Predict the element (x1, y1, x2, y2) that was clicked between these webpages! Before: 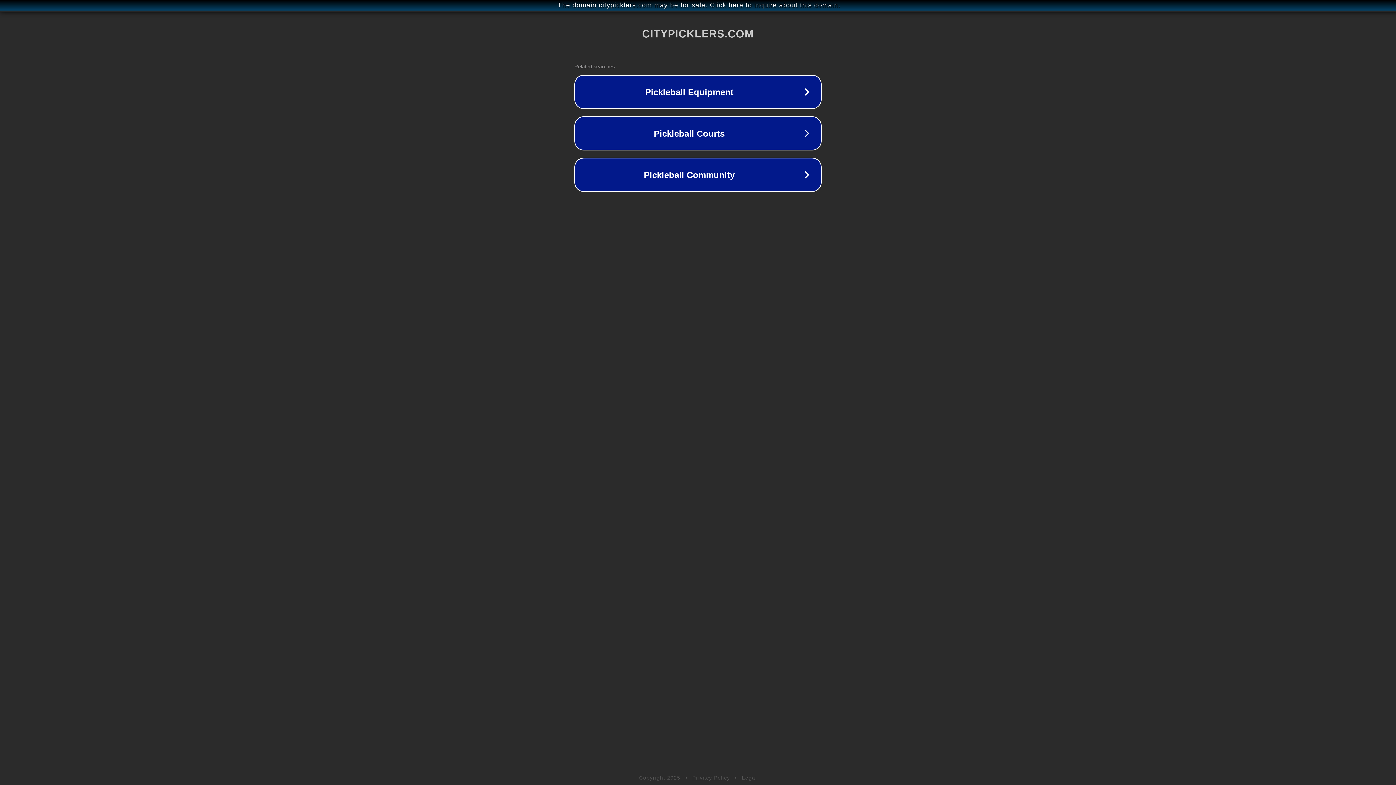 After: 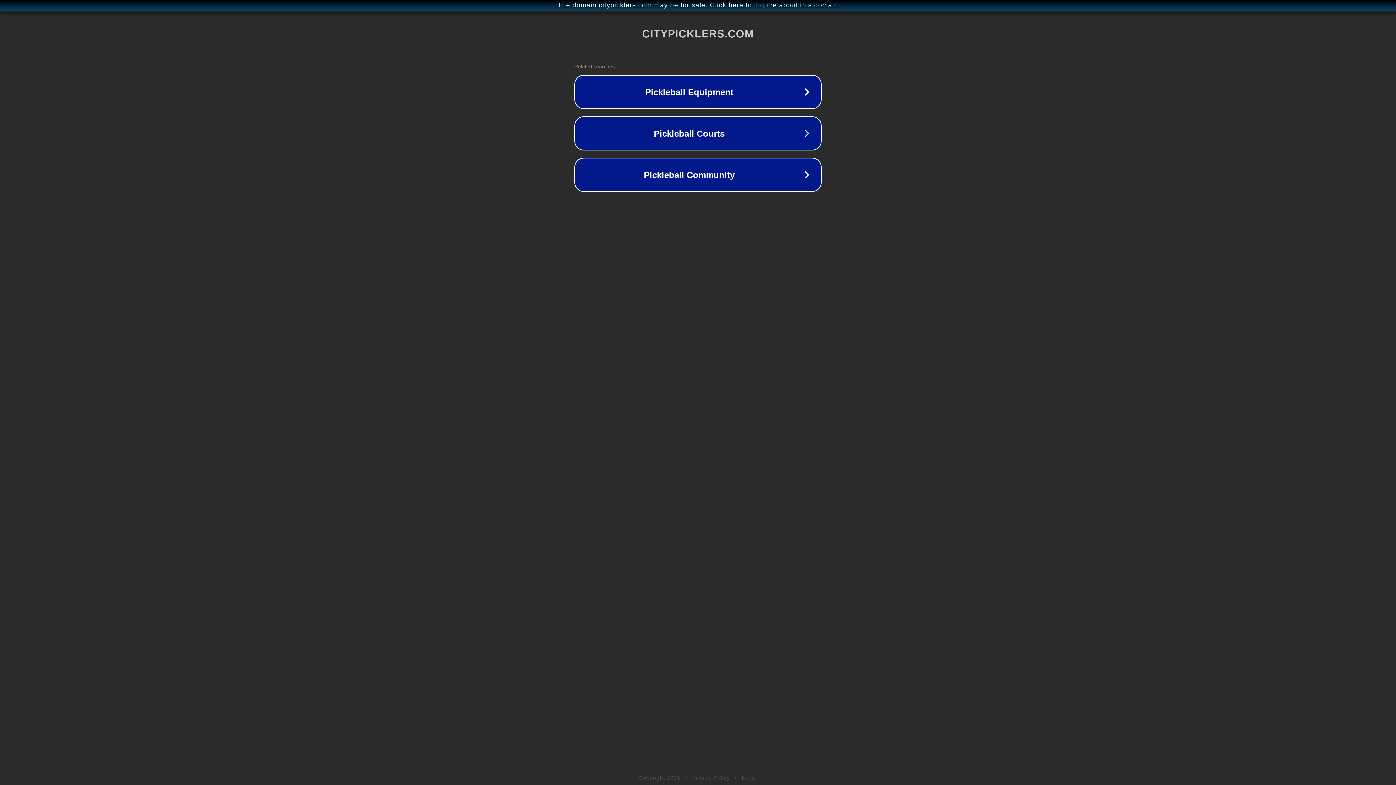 Action: label: Legal bbox: (742, 775, 757, 781)